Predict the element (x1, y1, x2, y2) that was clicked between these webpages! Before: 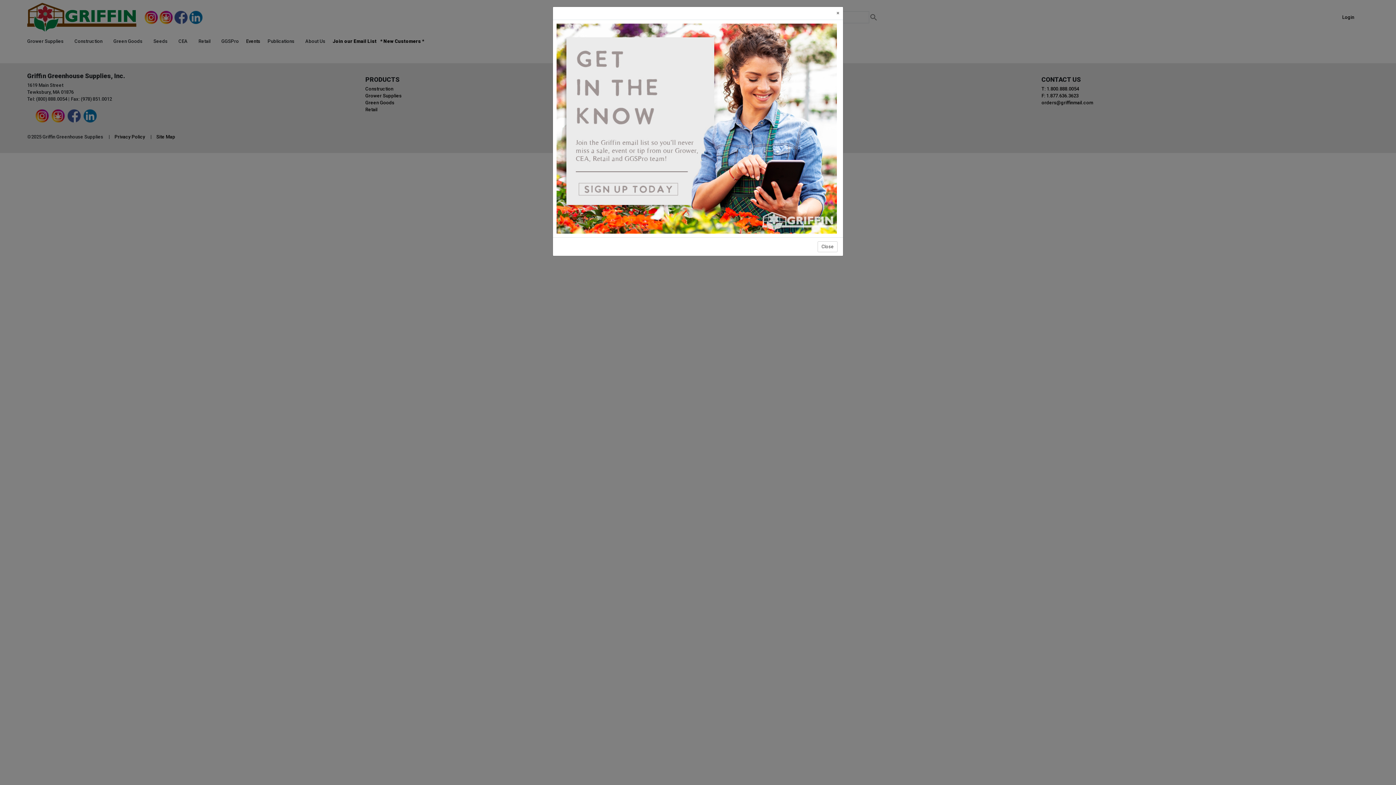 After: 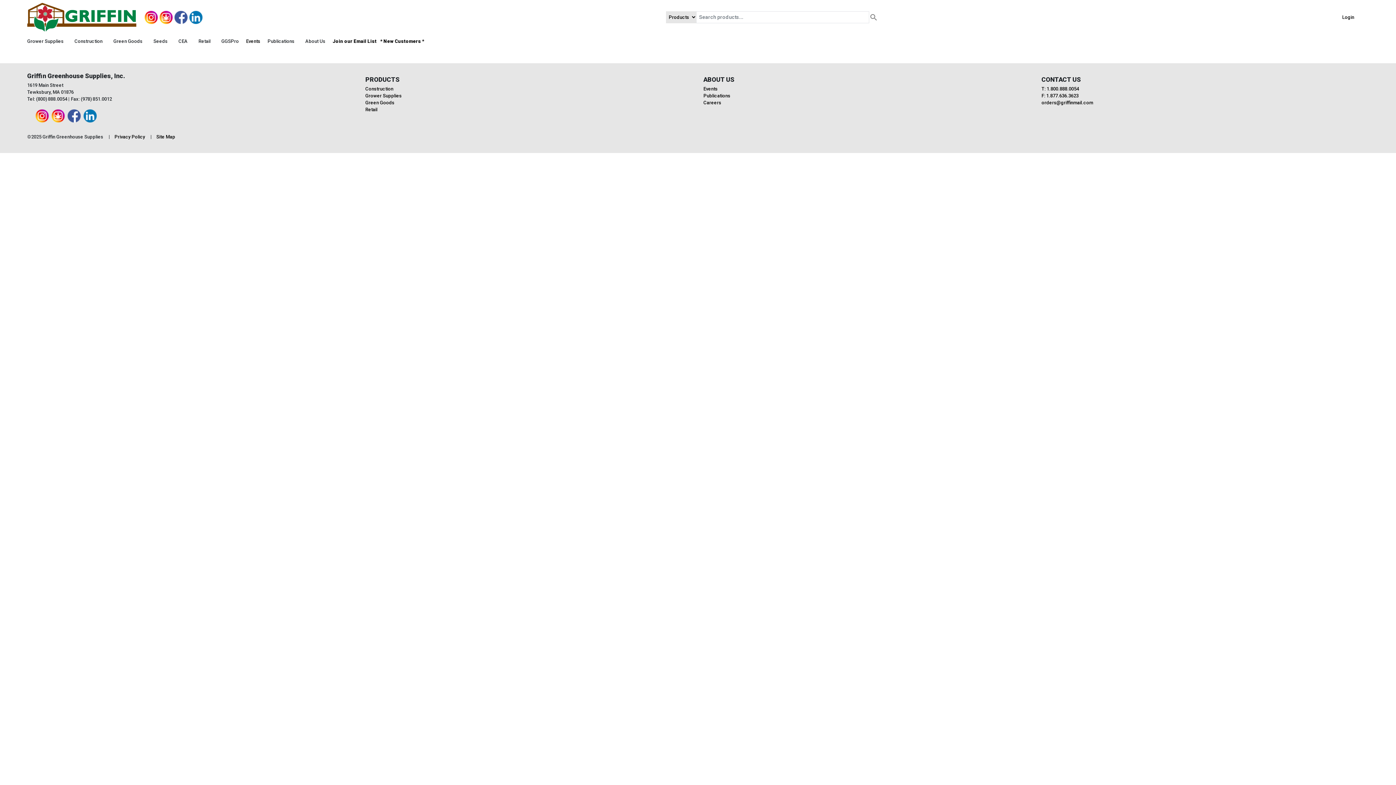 Action: label: Close bbox: (833, 6, 843, 19)